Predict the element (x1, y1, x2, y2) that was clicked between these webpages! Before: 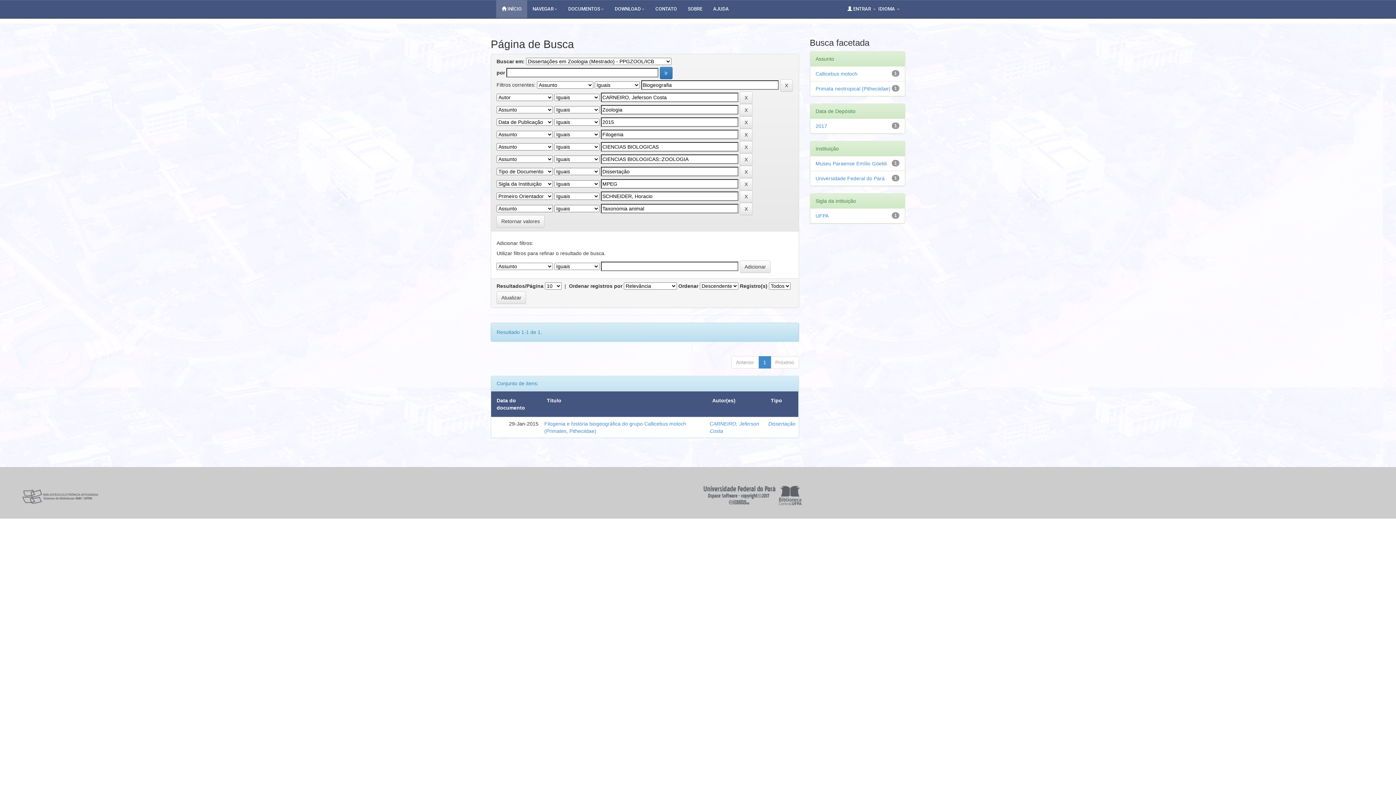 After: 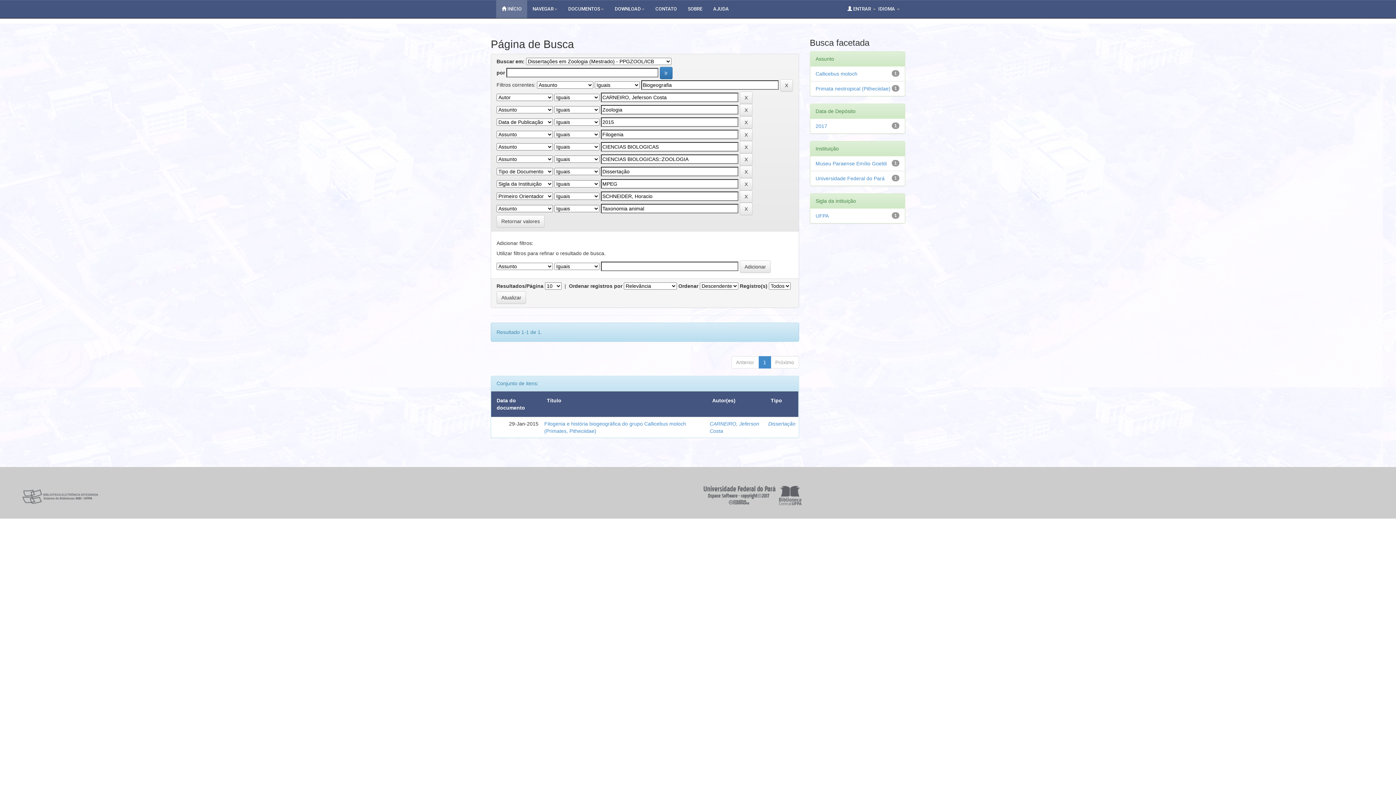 Action: label: AJUDA bbox: (708, 0, 734, 18)